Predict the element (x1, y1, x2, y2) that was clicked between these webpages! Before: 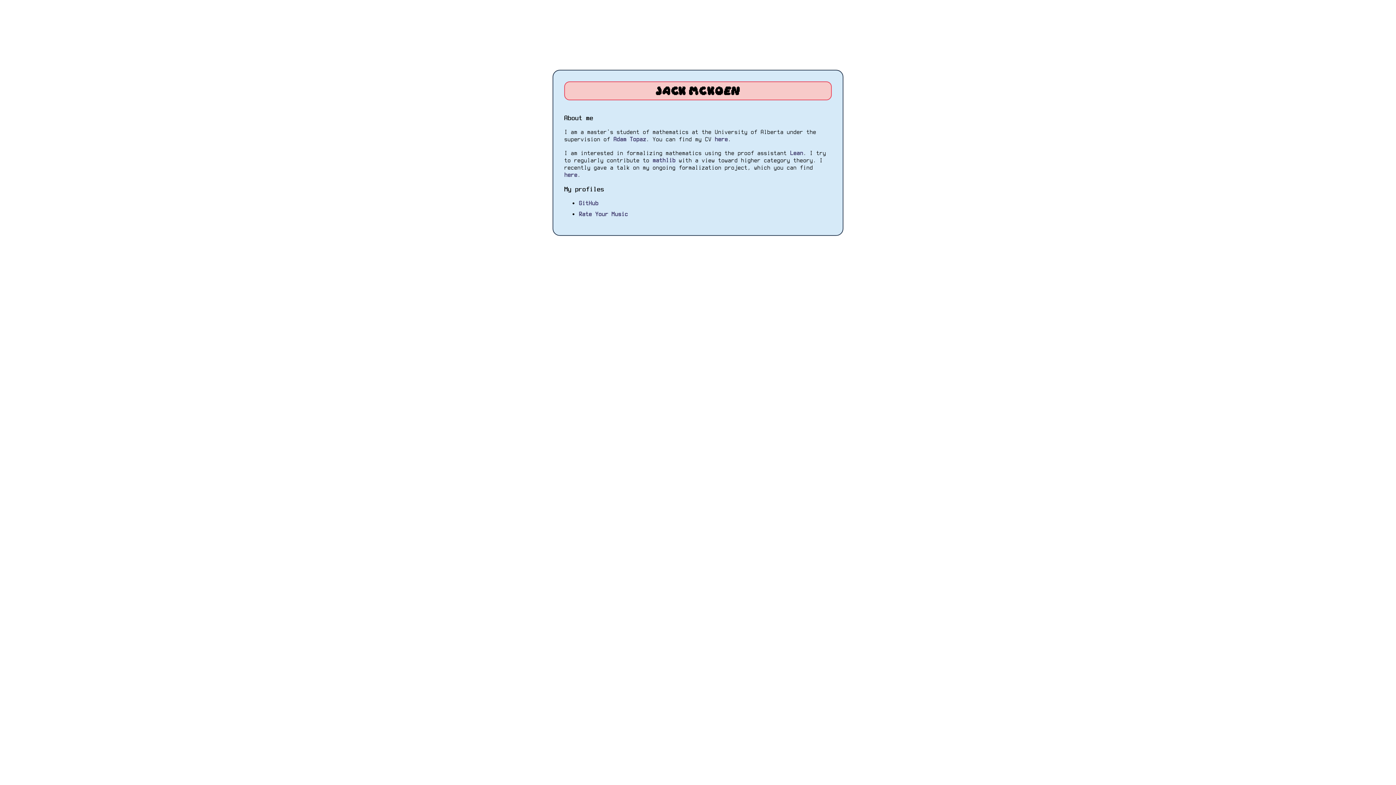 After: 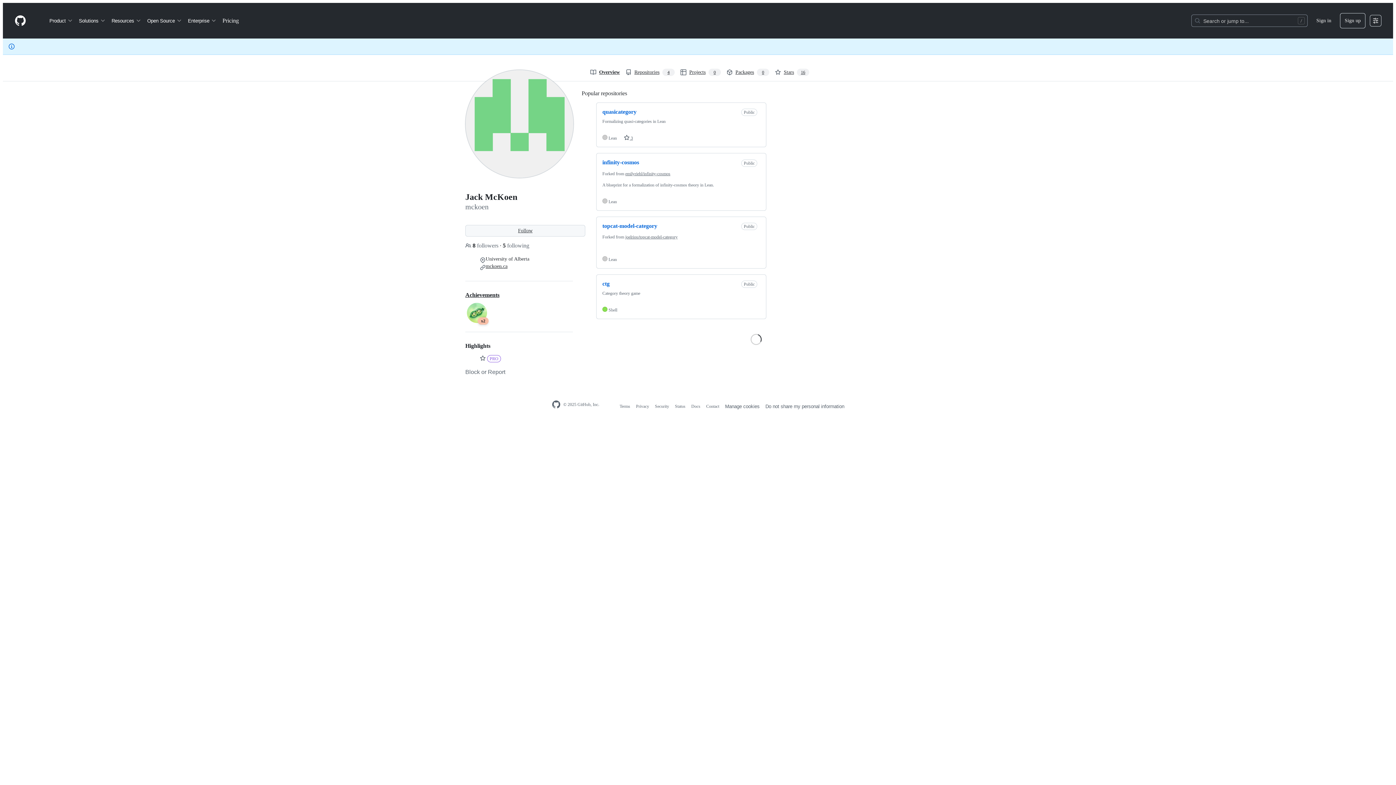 Action: bbox: (578, 199, 598, 206) label: GitHub